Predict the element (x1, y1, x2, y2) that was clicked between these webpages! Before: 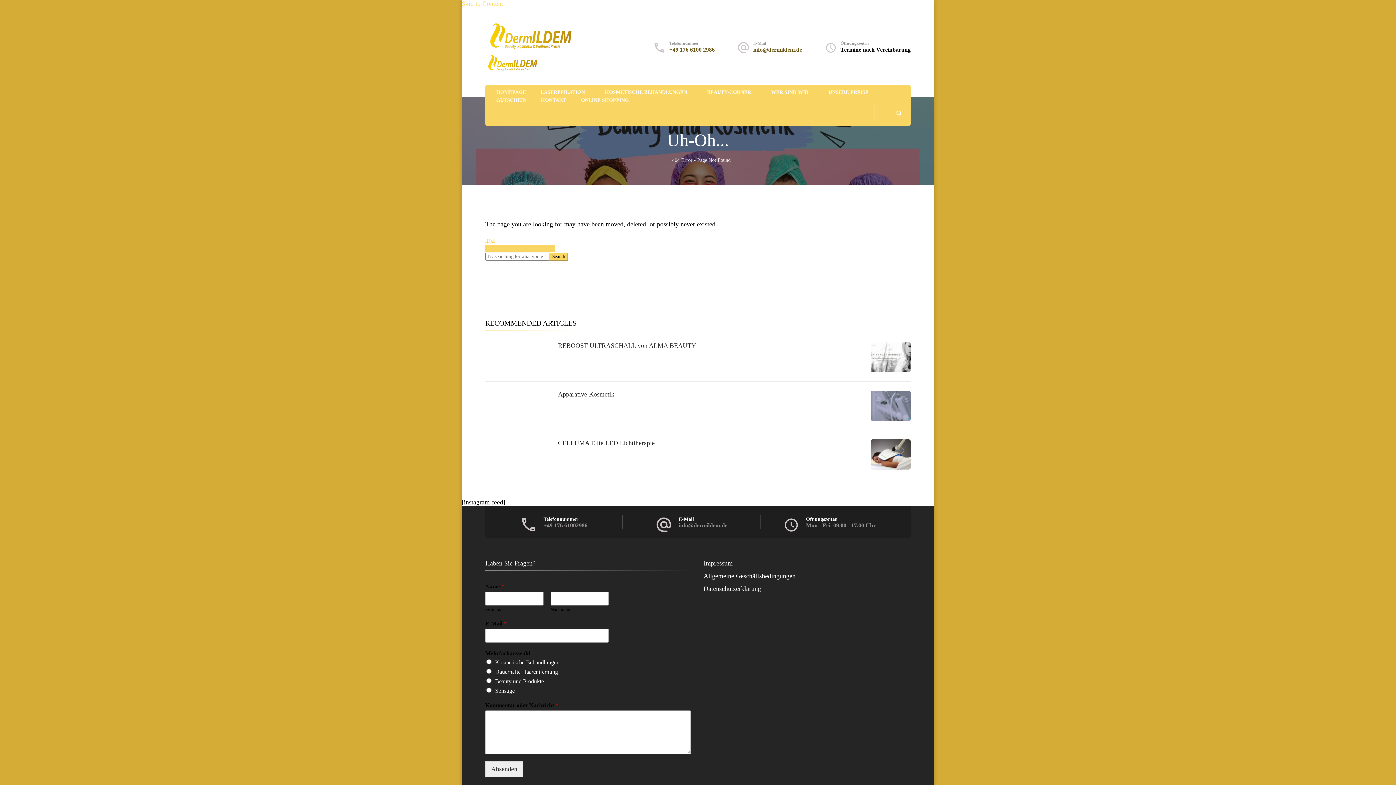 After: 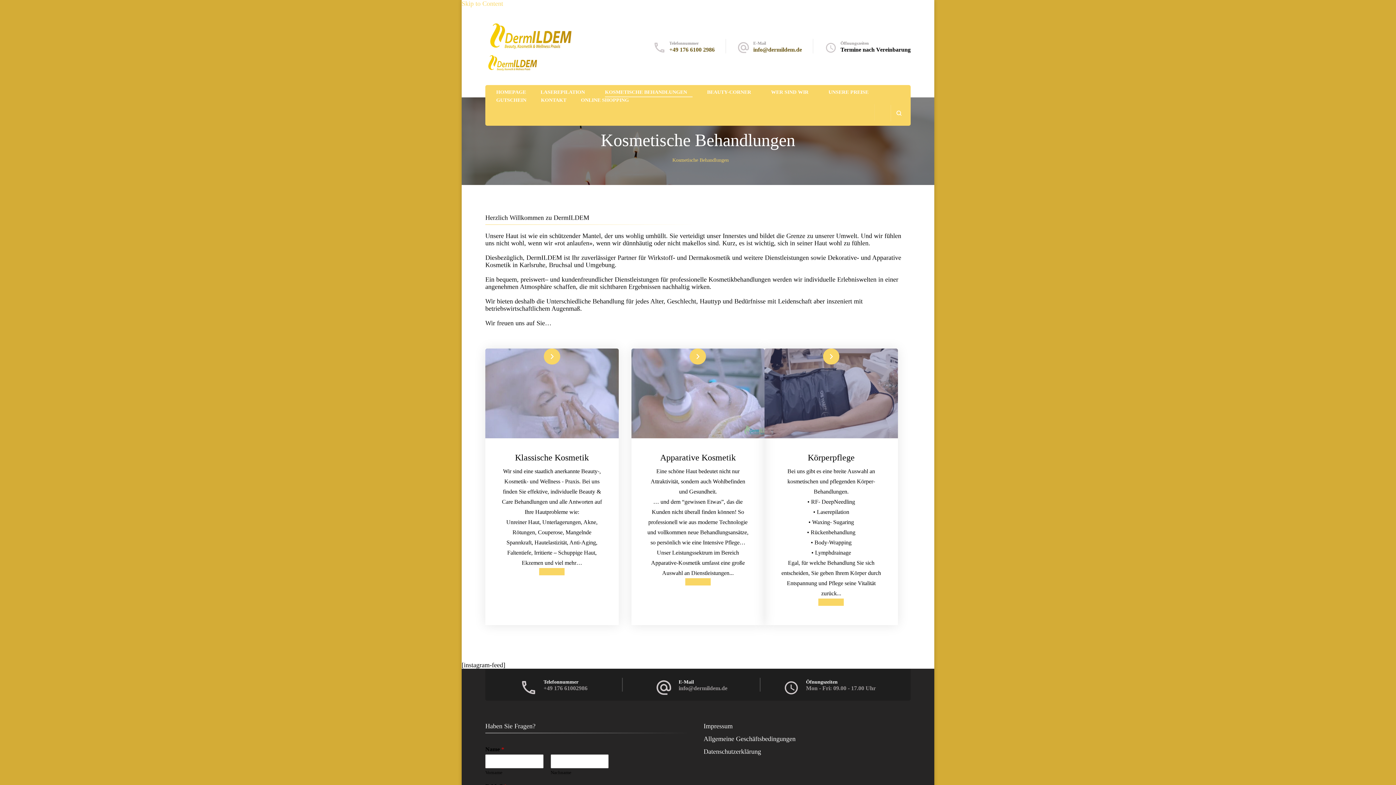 Action: bbox: (605, 89, 687, 96) label: KOSMETISCHE BEHANDLUNGEN